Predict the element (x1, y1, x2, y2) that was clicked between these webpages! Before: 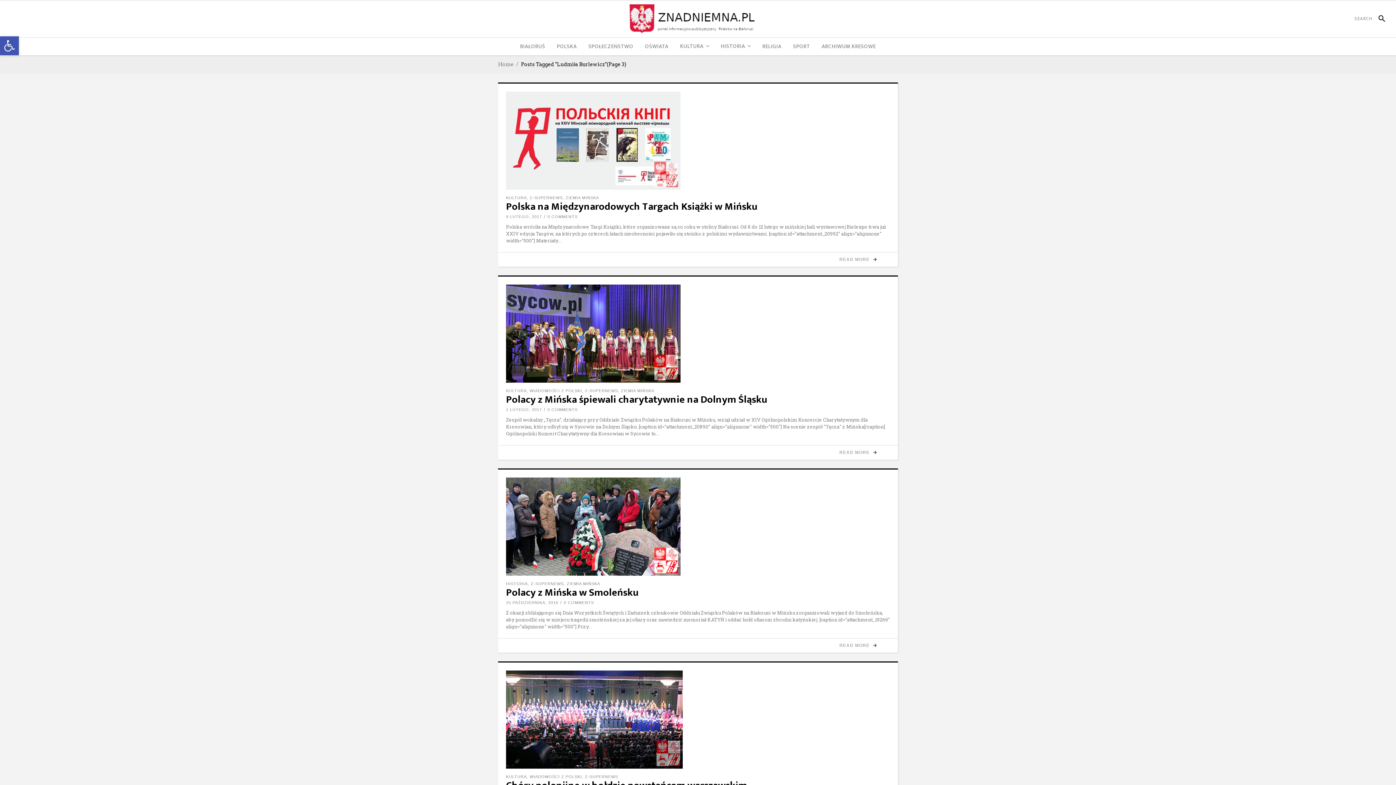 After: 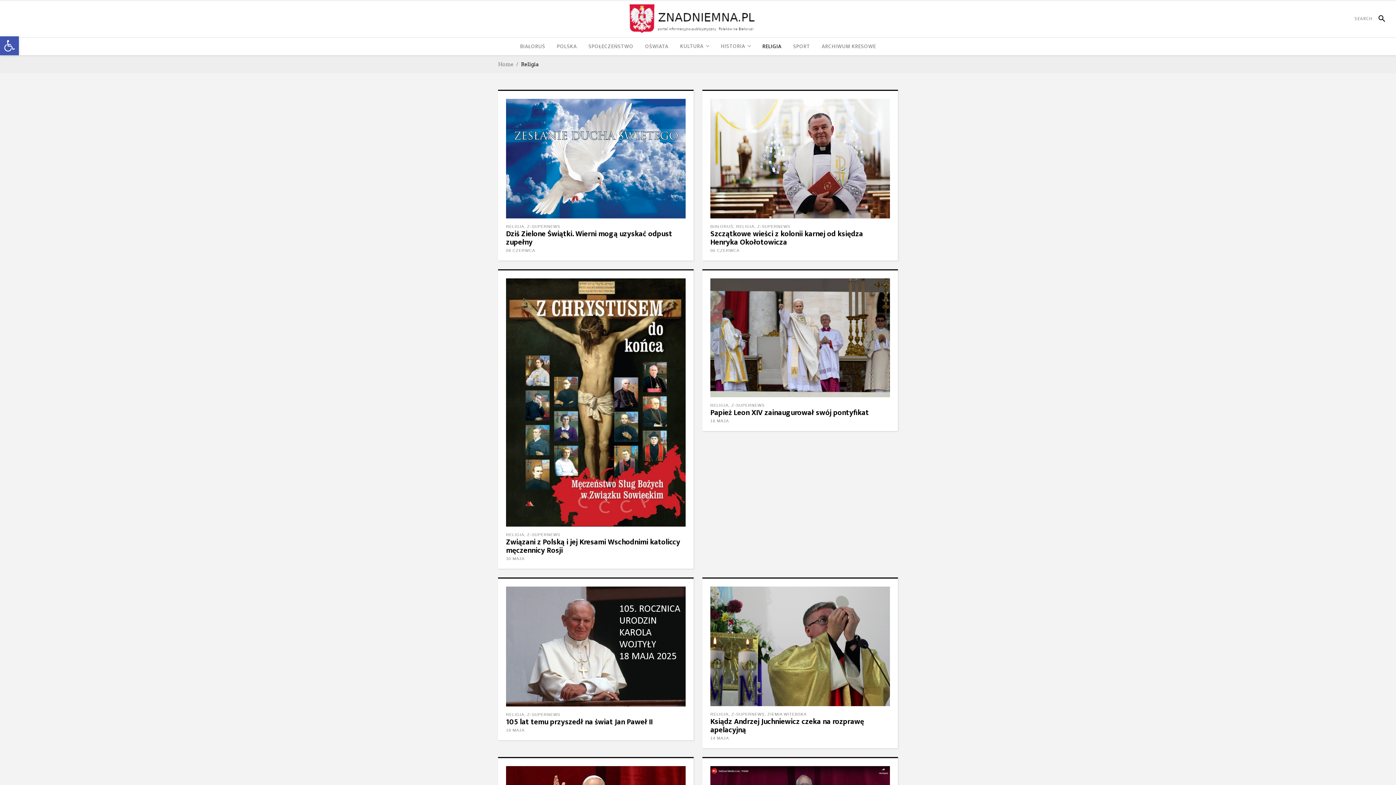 Action: label: RELIGIA bbox: (756, 37, 787, 55)